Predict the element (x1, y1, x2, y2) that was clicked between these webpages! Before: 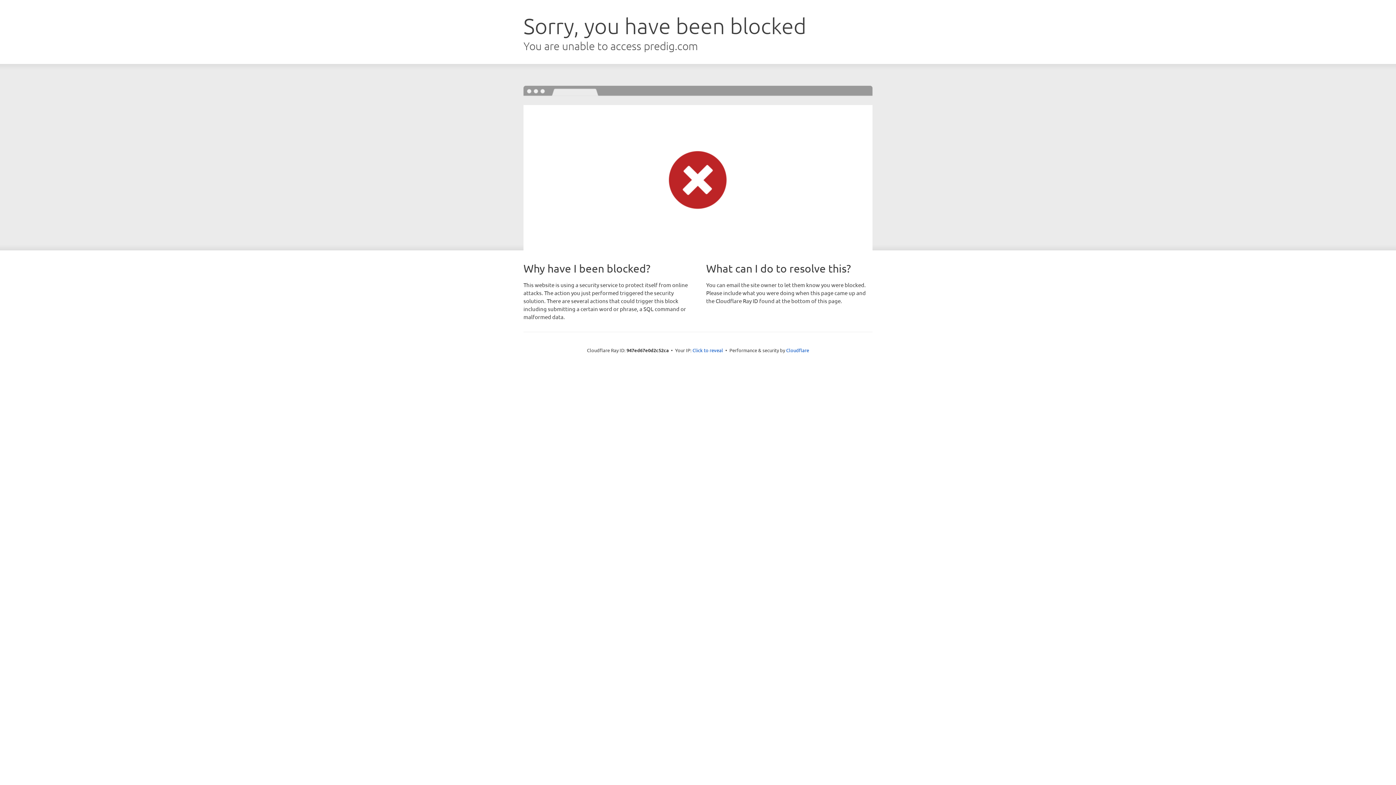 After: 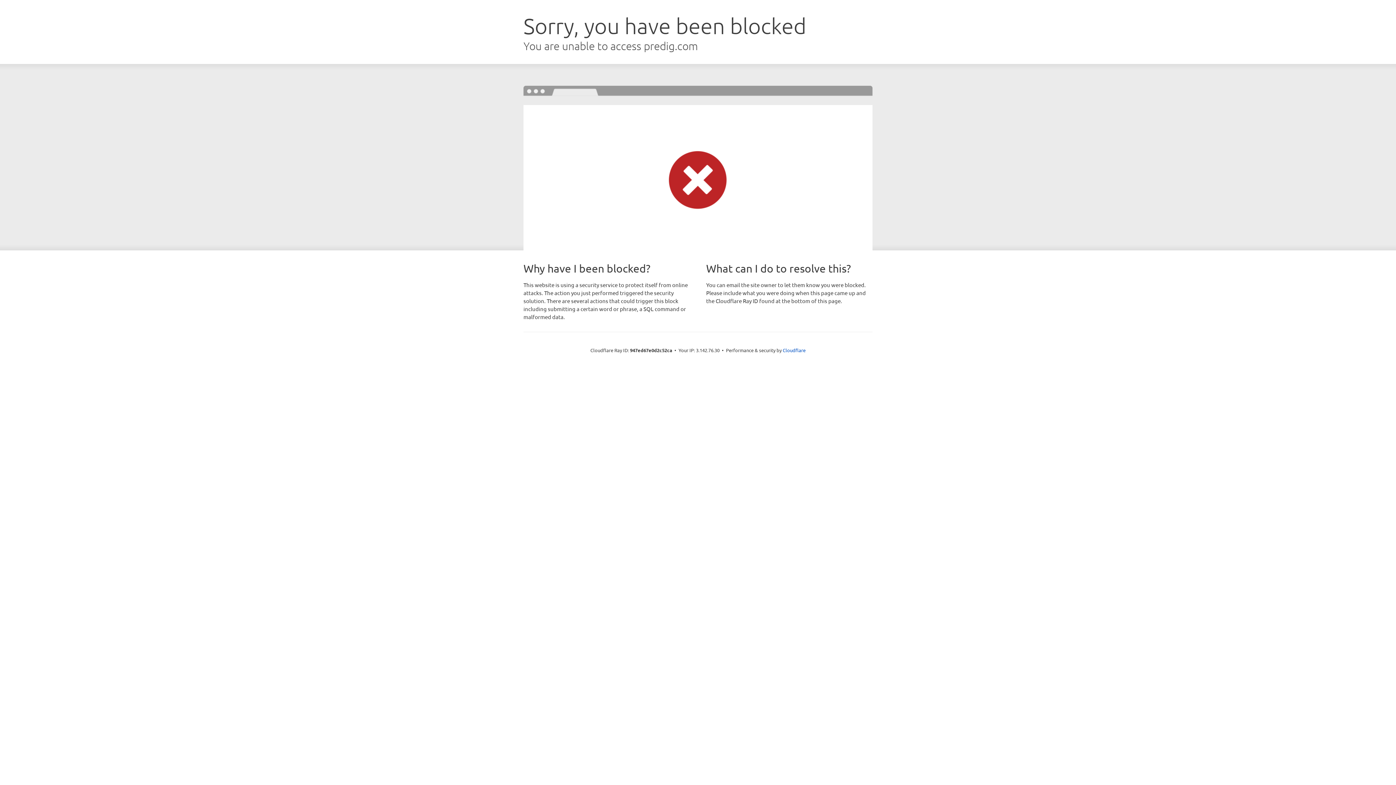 Action: bbox: (692, 346, 723, 353) label: Click to reveal